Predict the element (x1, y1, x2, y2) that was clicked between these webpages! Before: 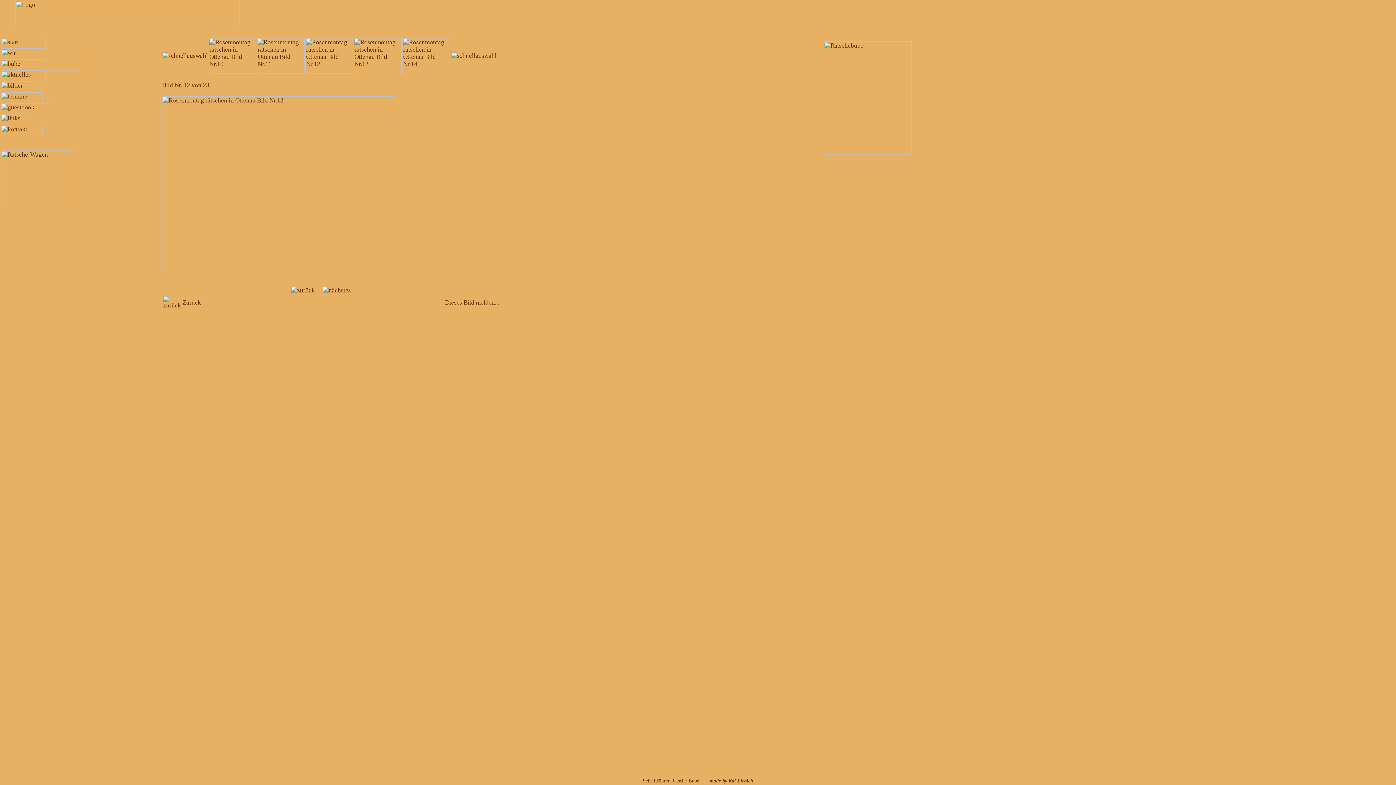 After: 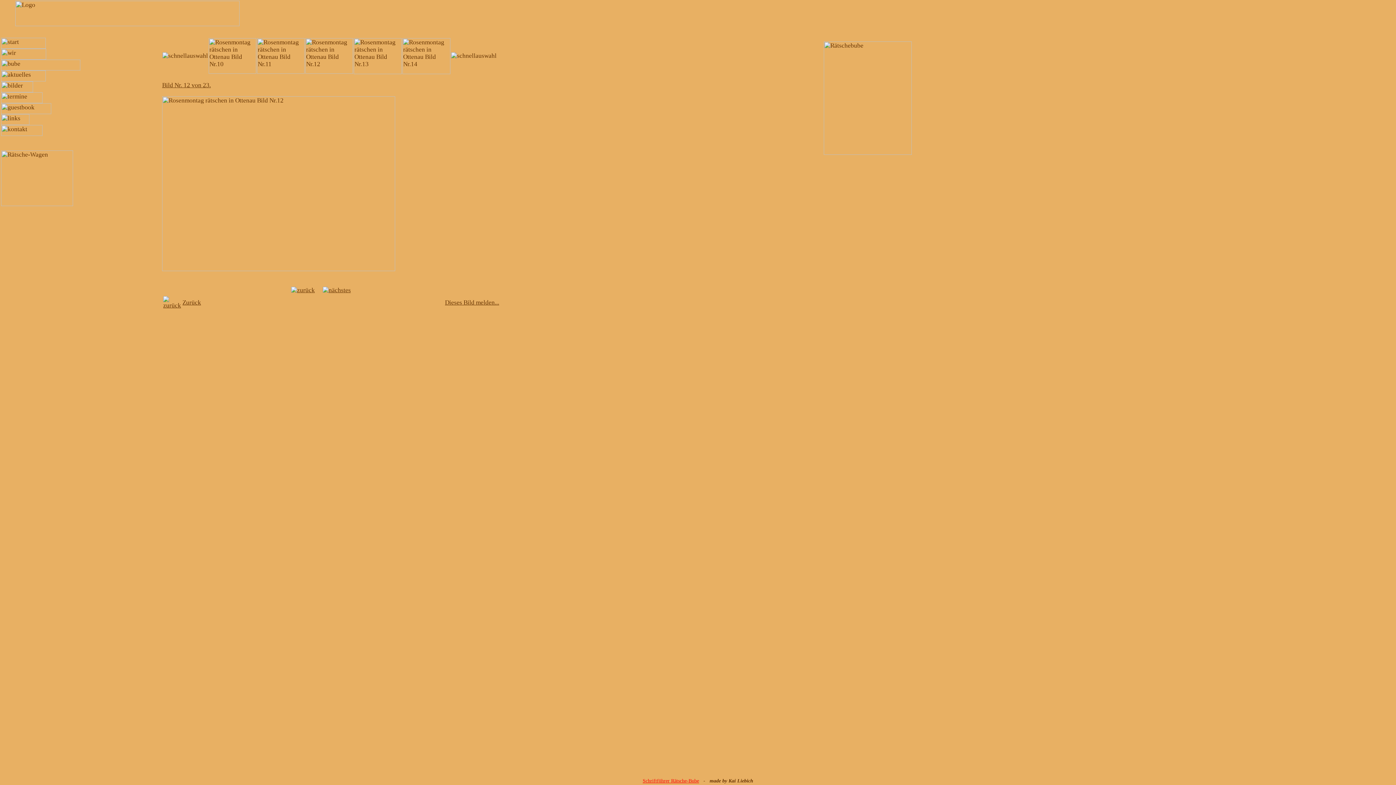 Action: bbox: (642, 778, 699, 784) label: Schriftführer Rätsche-Bube